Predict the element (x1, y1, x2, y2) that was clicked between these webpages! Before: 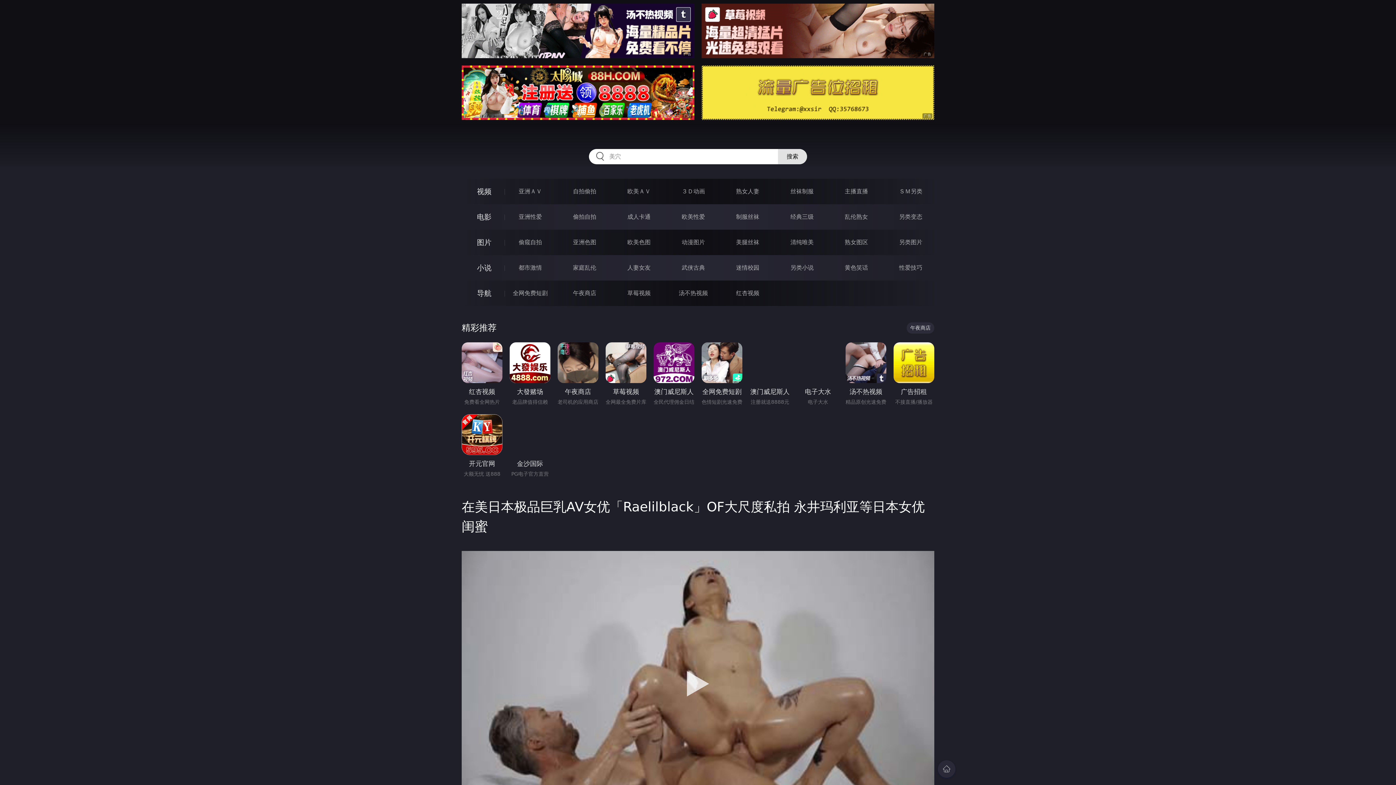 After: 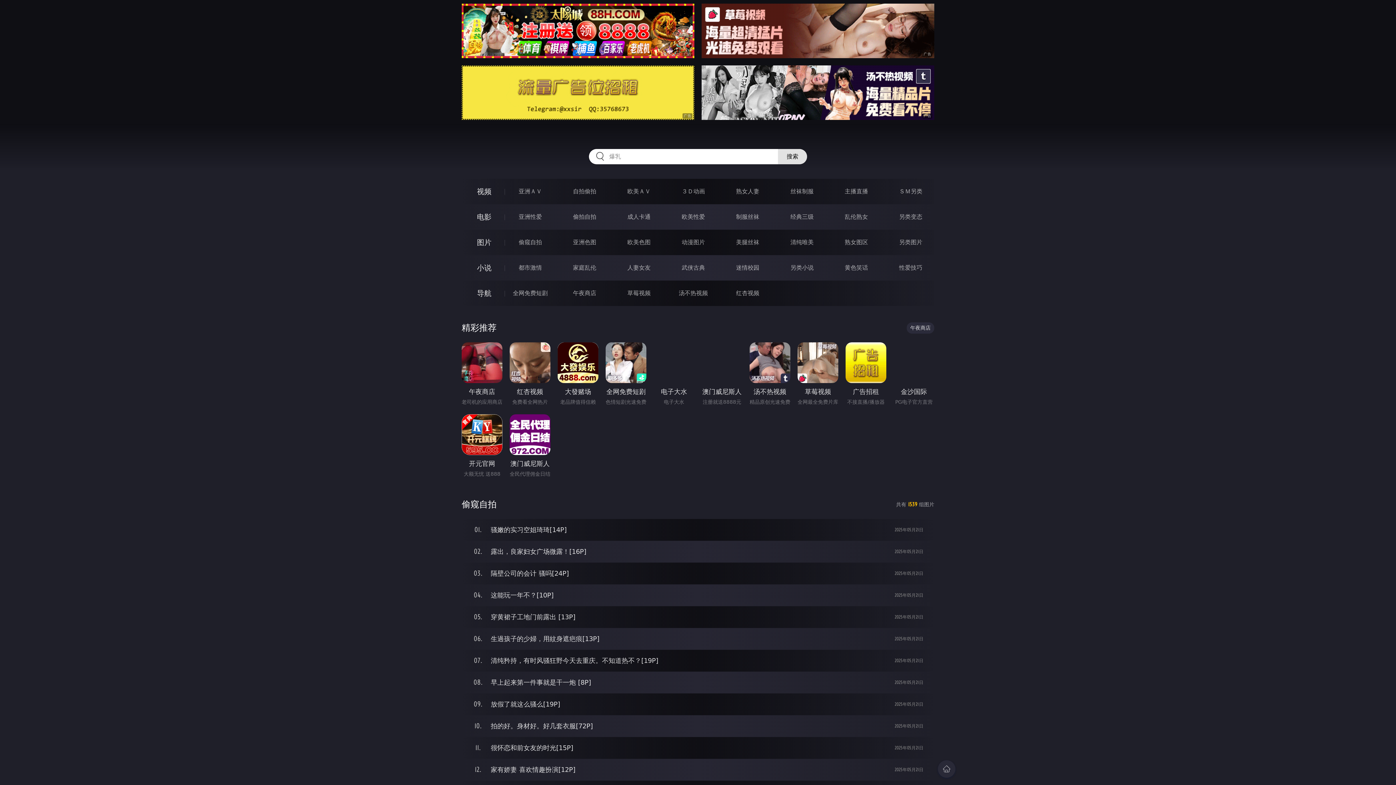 Action: label: 偷窥自拍 bbox: (518, 238, 542, 245)